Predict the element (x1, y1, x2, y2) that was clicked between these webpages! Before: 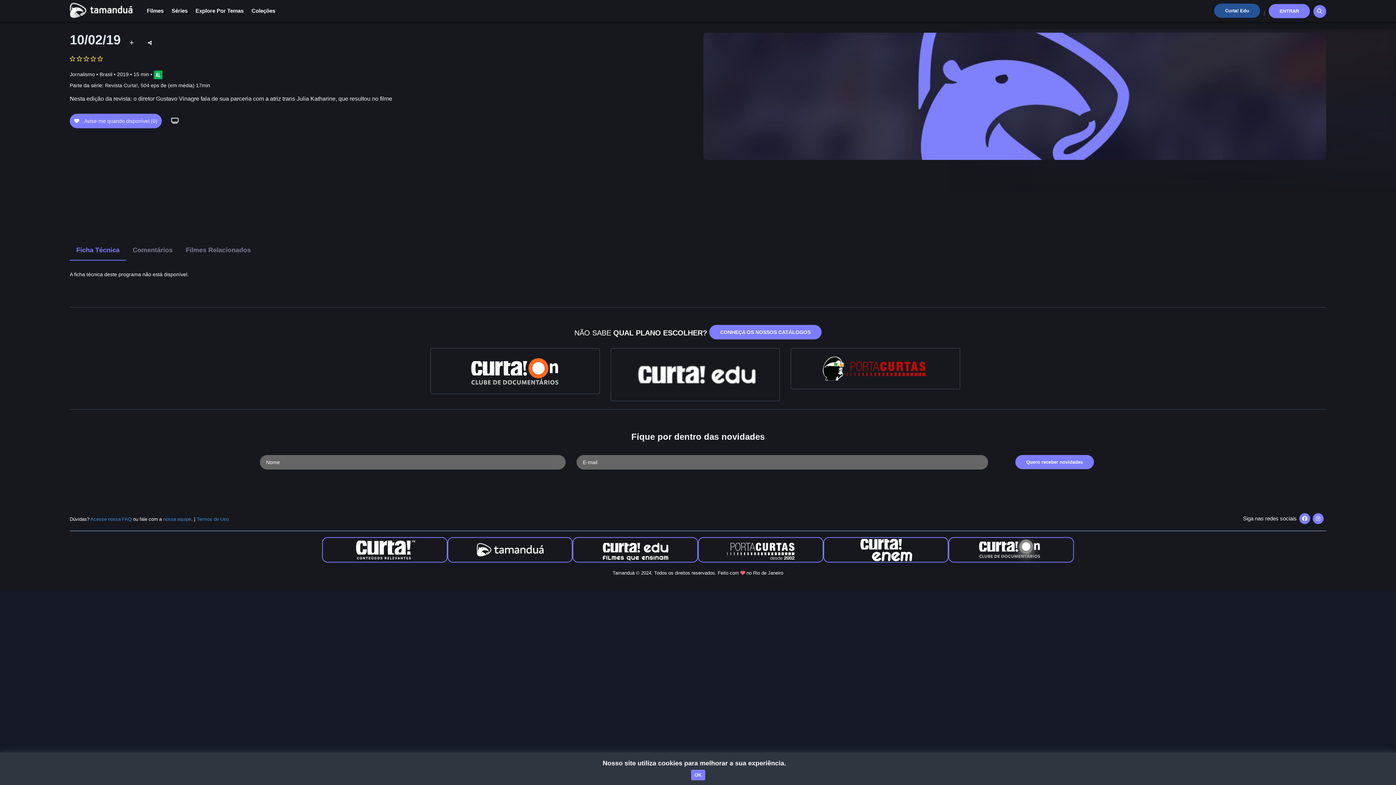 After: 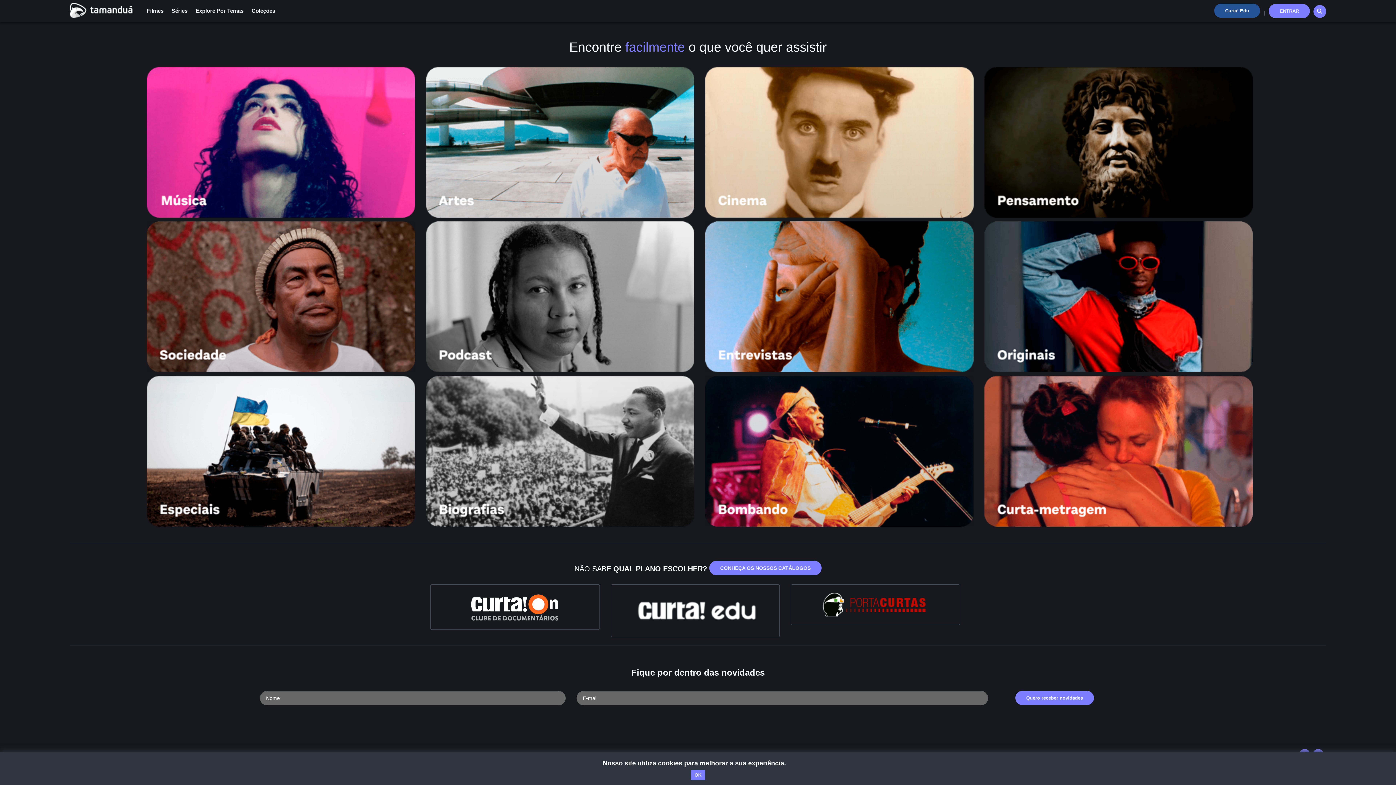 Action: bbox: (191, 0, 247, 21) label: Explore Por Temas